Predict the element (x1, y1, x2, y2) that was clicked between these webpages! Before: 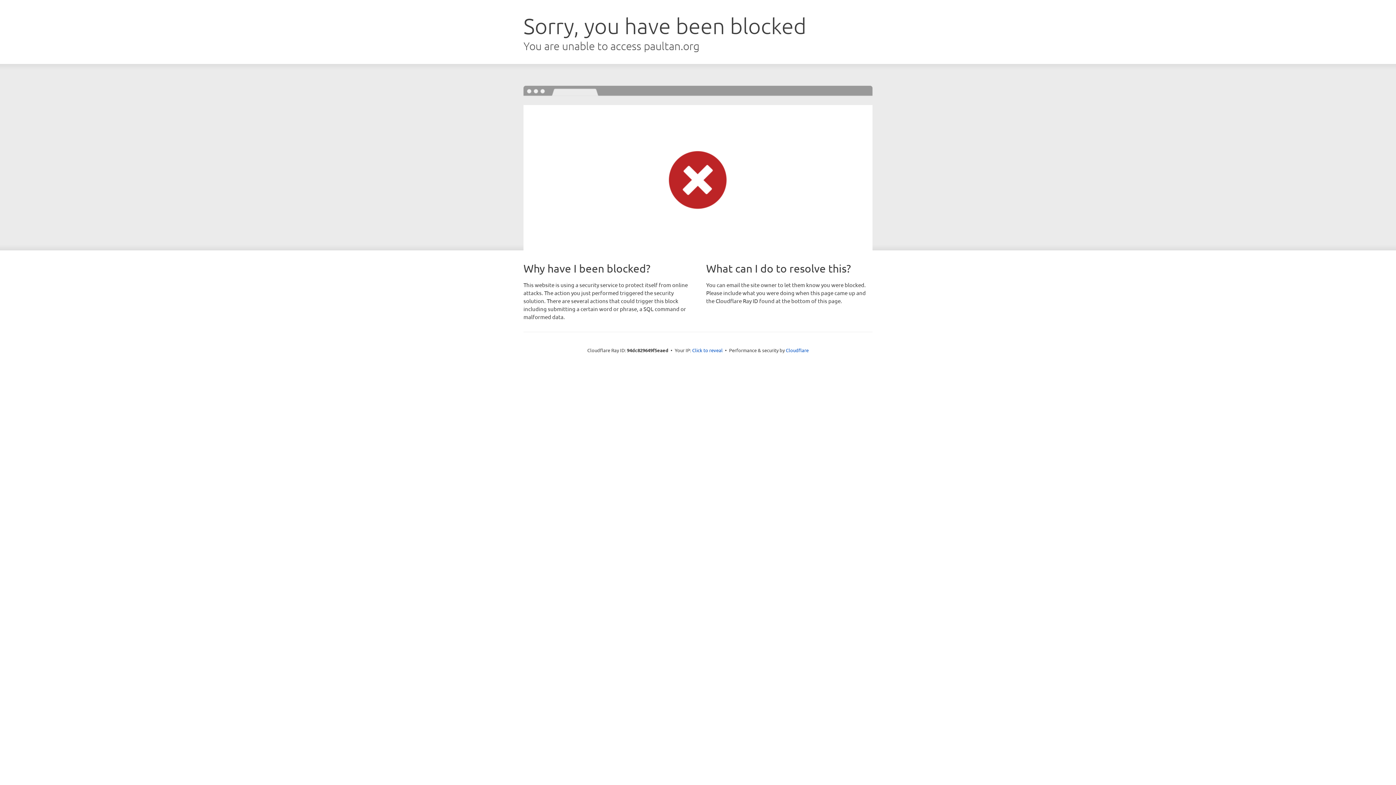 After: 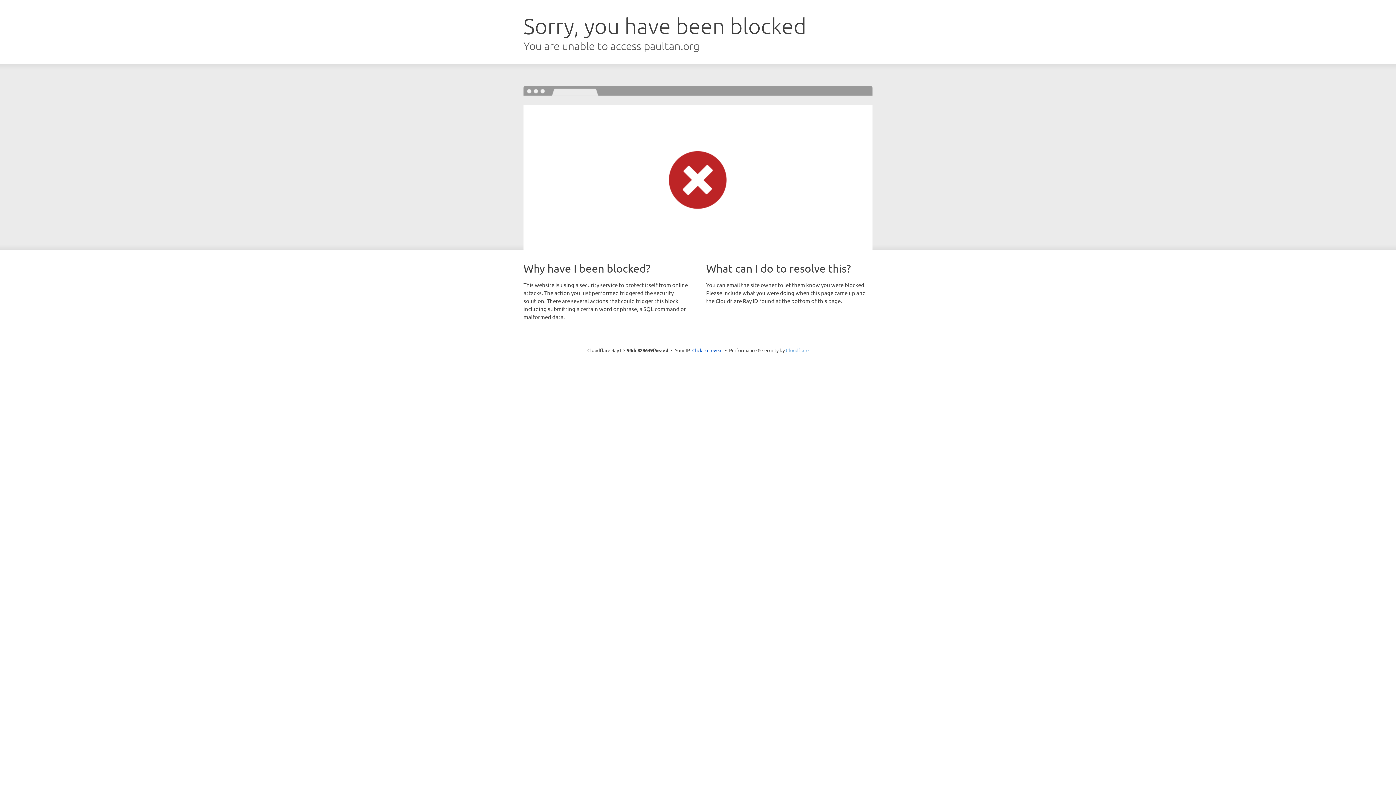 Action: bbox: (786, 347, 808, 353) label: Cloudflare